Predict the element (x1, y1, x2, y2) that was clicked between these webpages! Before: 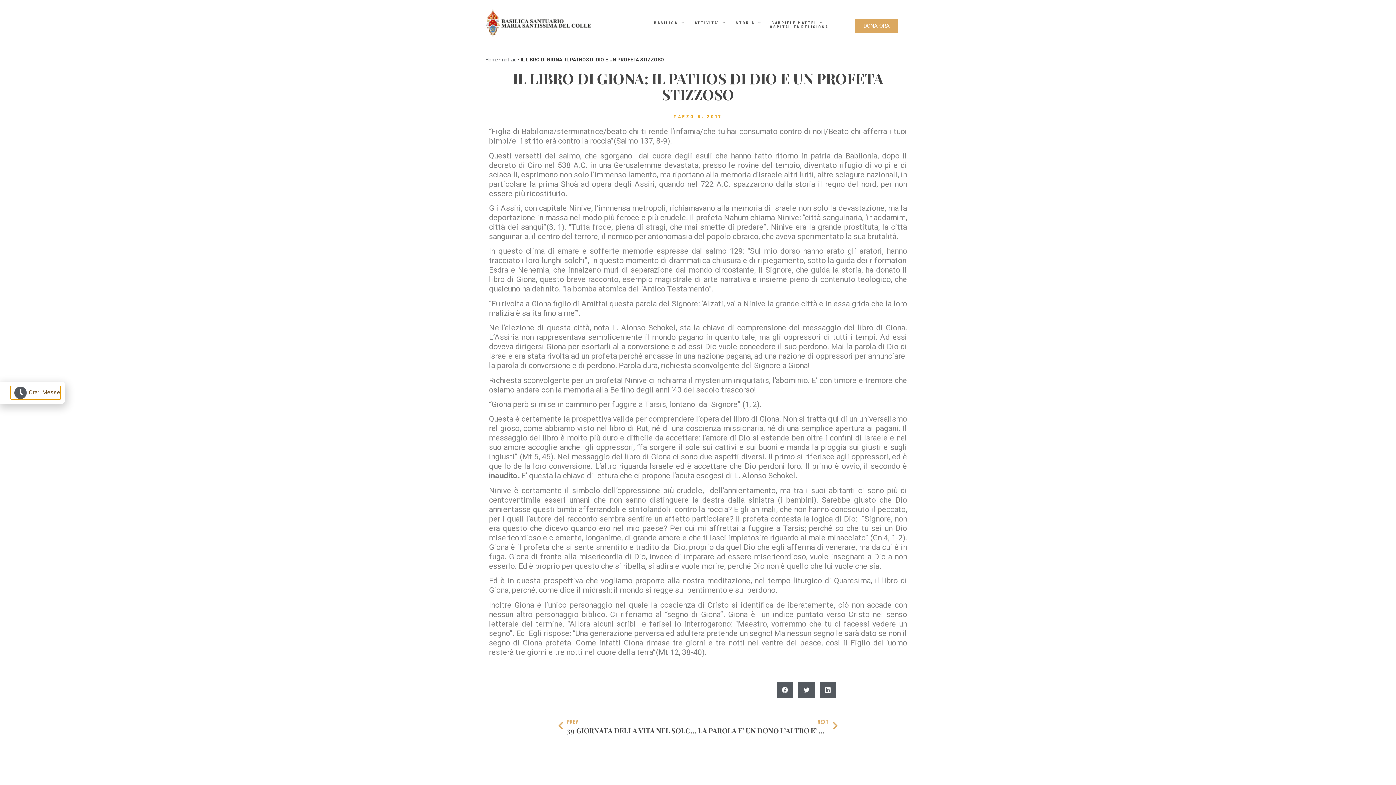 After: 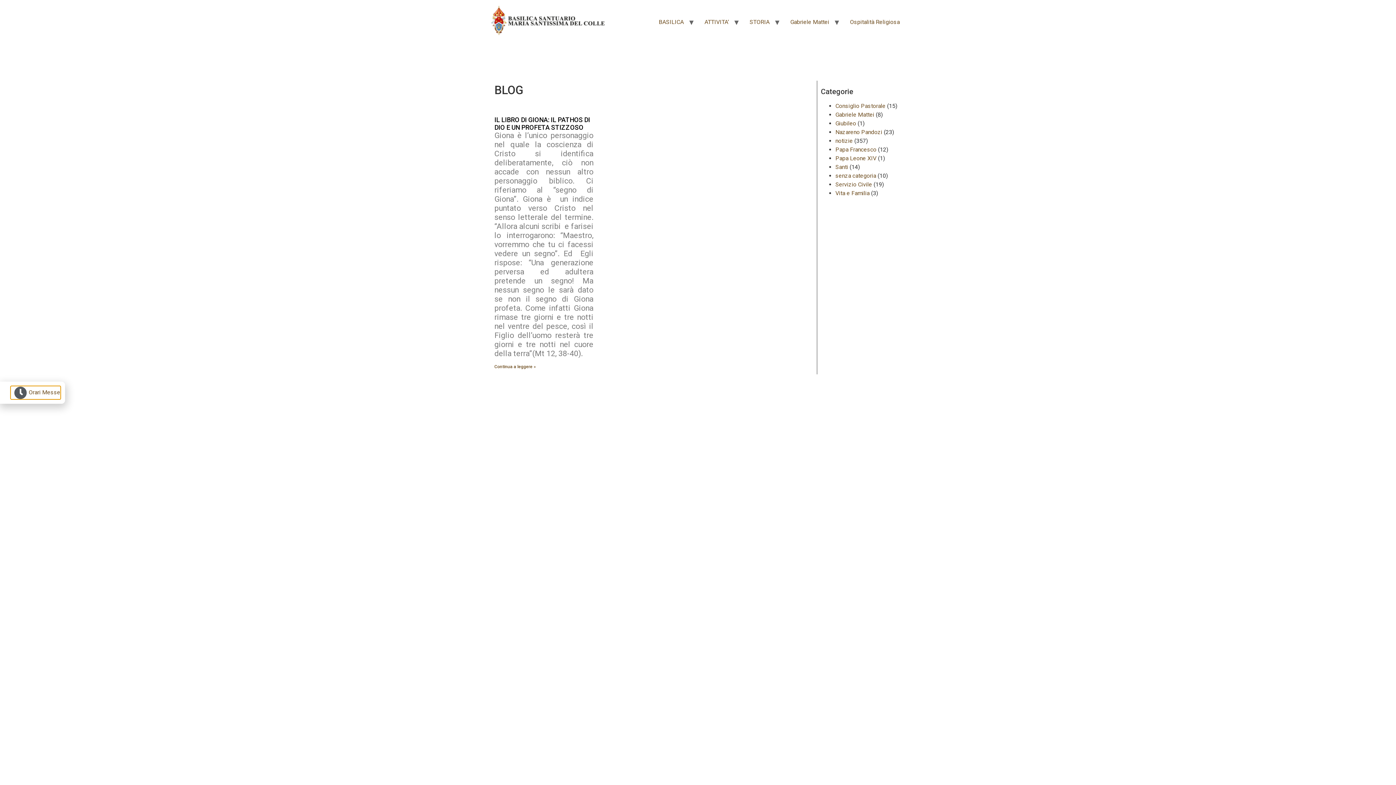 Action: label: MARZO 5, 2017 bbox: (673, 114, 722, 118)